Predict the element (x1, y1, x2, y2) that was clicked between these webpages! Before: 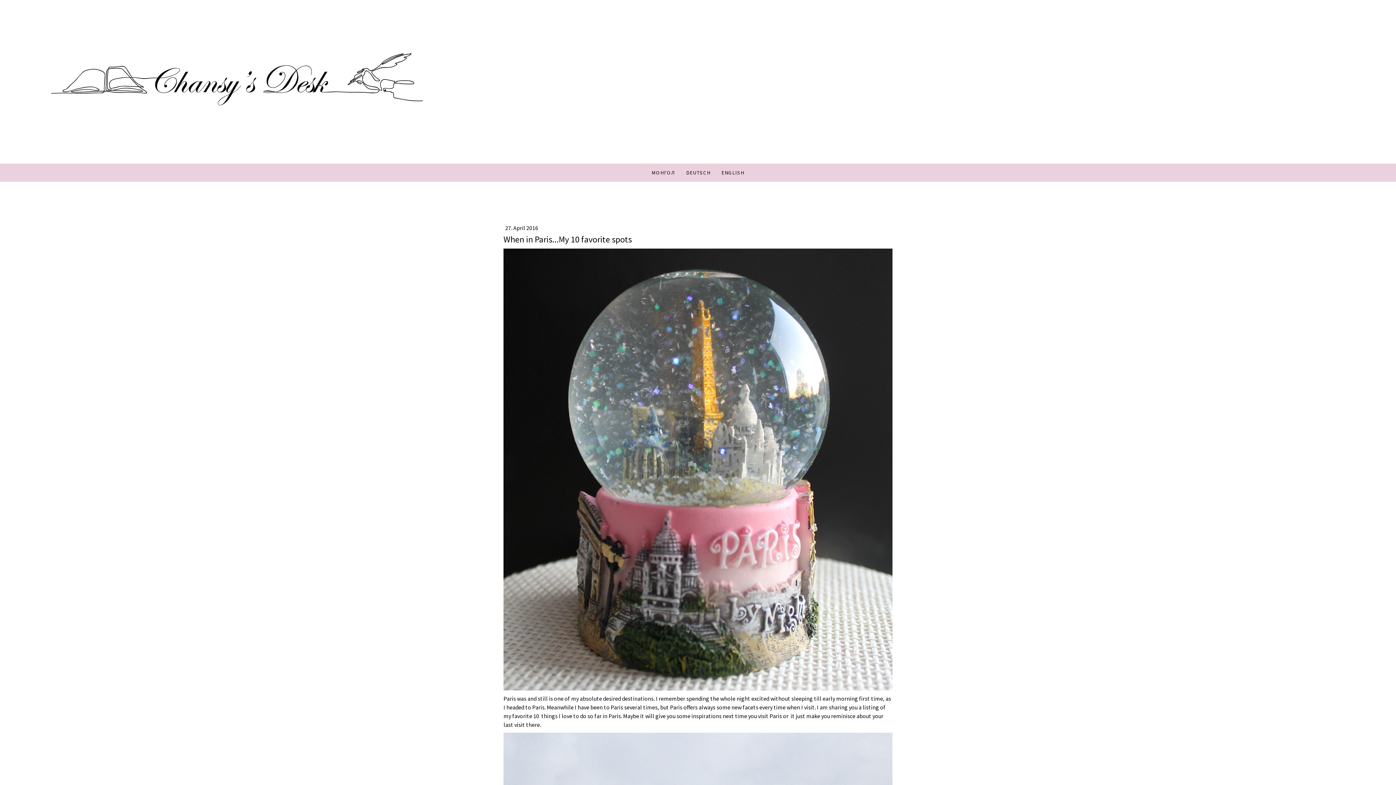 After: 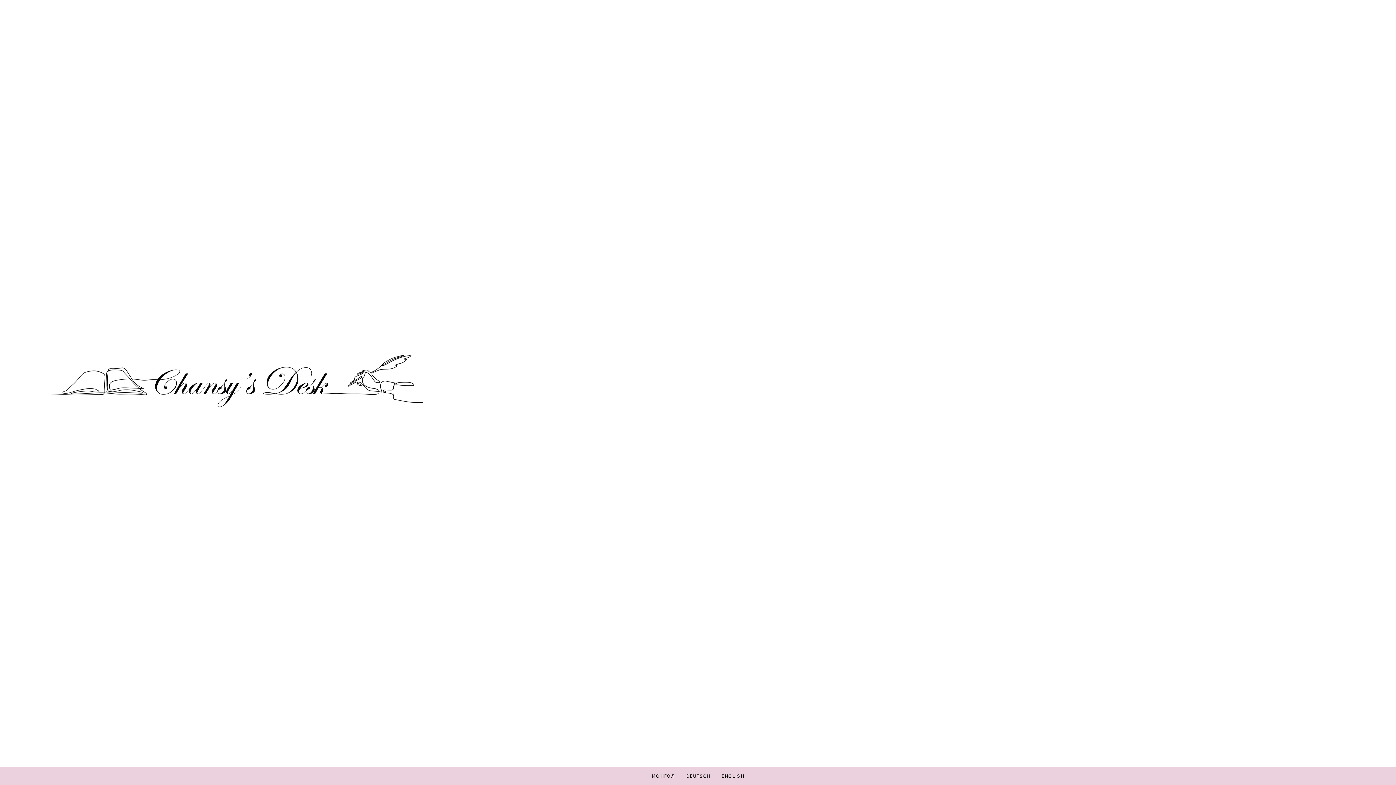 Action: bbox: (51, 17, 422, 24)